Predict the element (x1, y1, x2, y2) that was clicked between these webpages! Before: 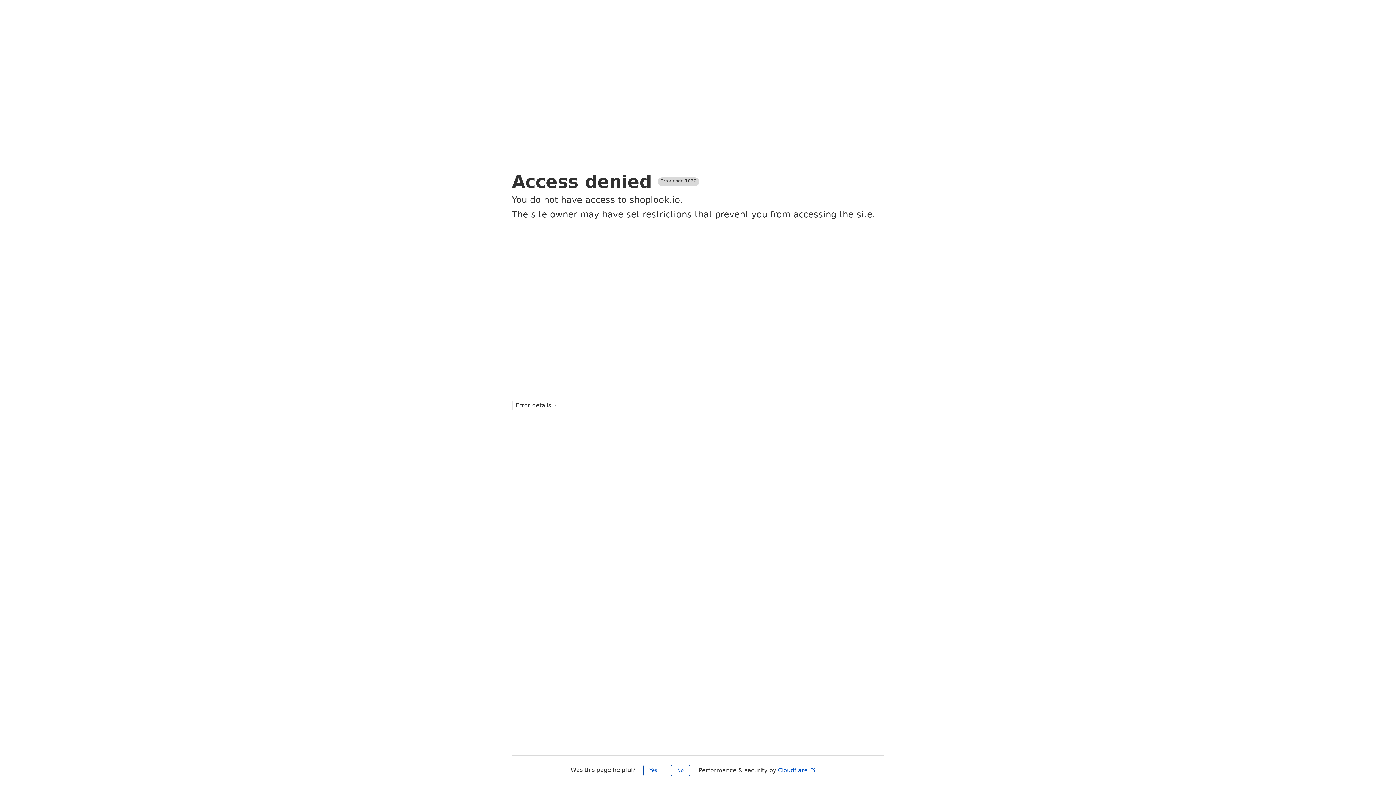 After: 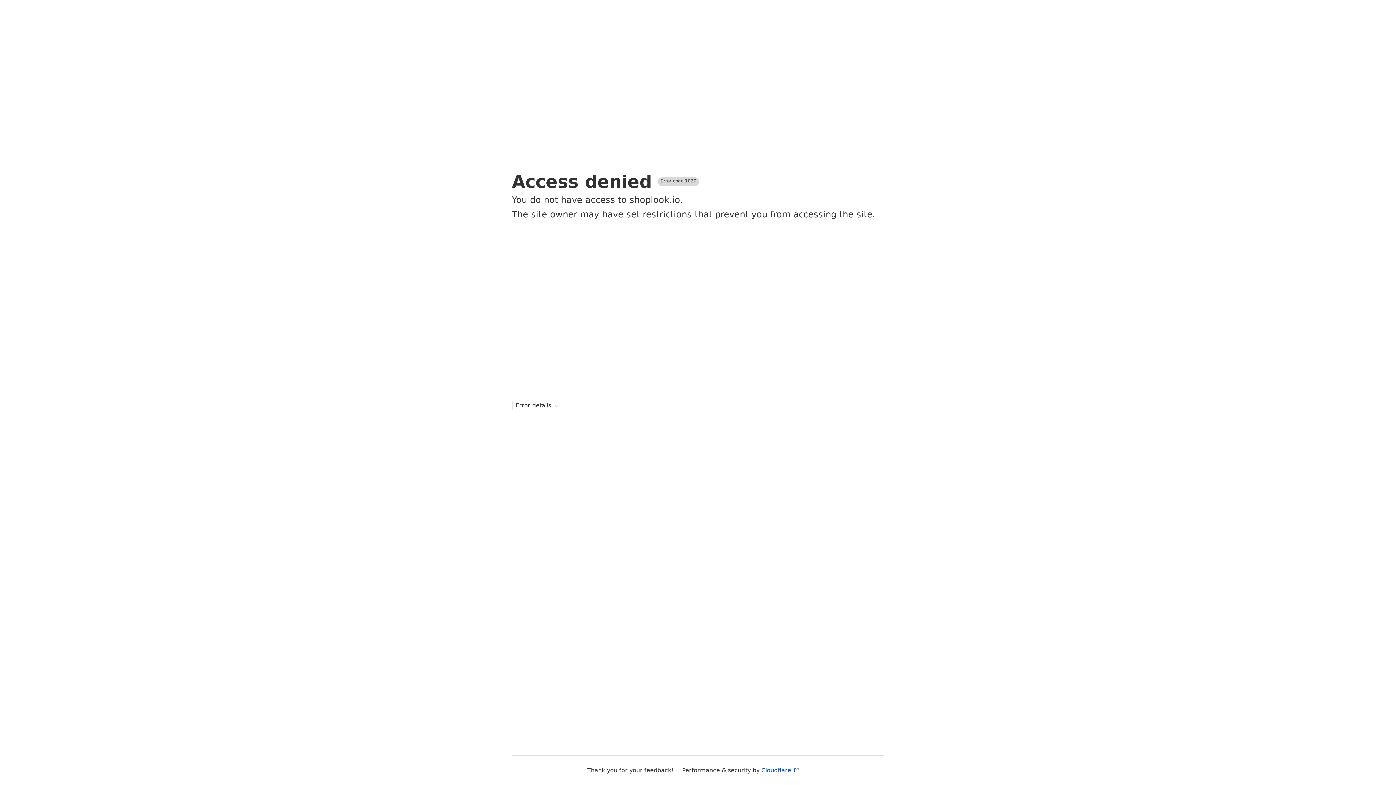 Action: bbox: (671, 765, 690, 776) label: No